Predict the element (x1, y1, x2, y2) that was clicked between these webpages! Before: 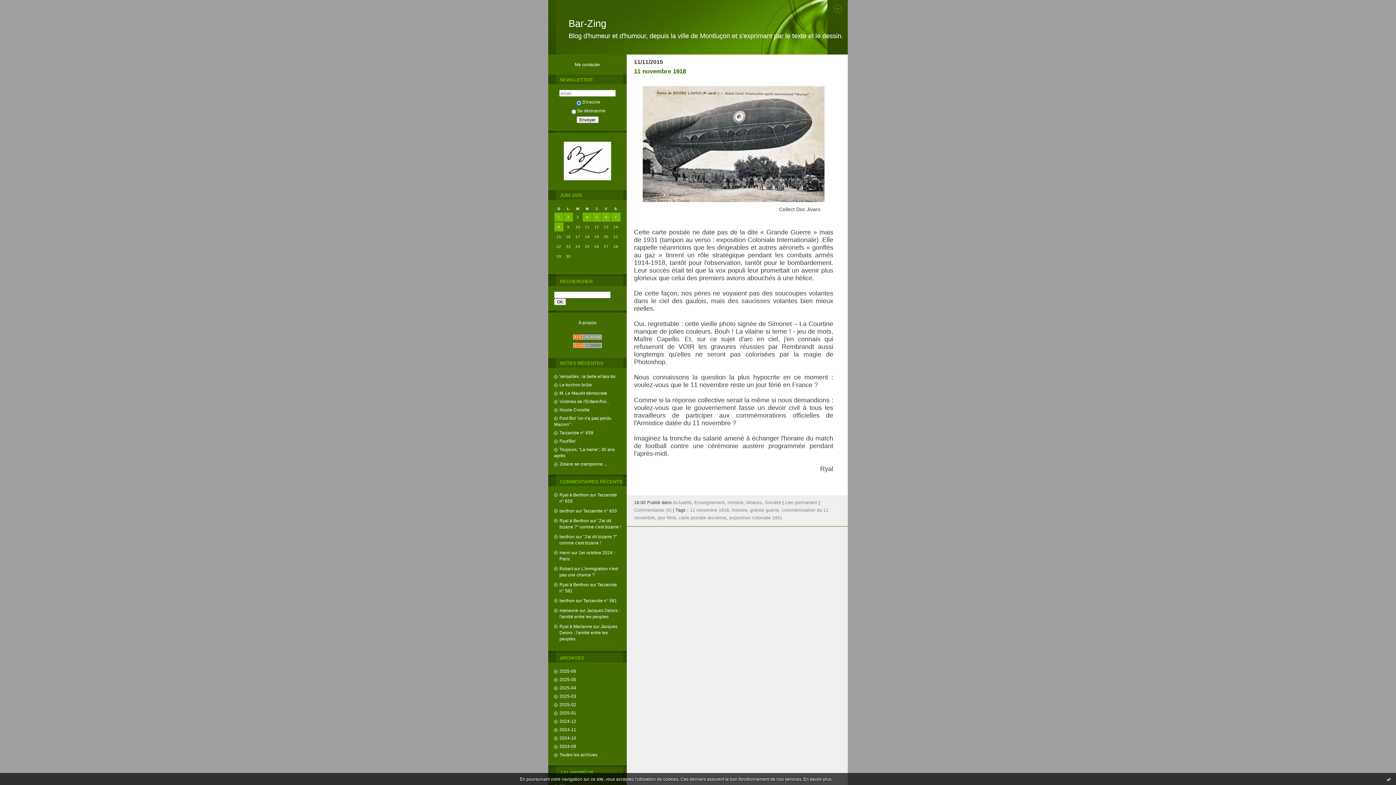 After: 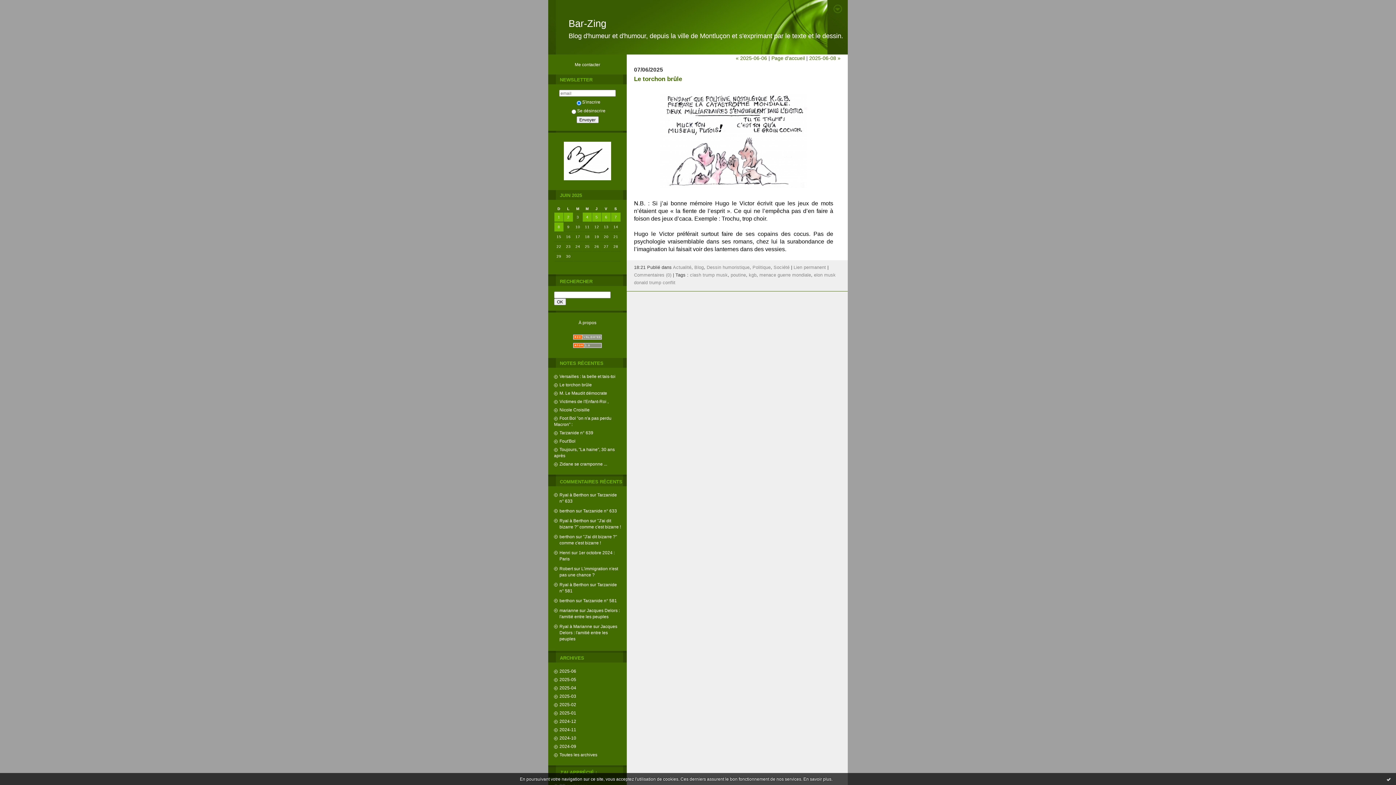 Action: label: 7 bbox: (614, 215, 617, 219)